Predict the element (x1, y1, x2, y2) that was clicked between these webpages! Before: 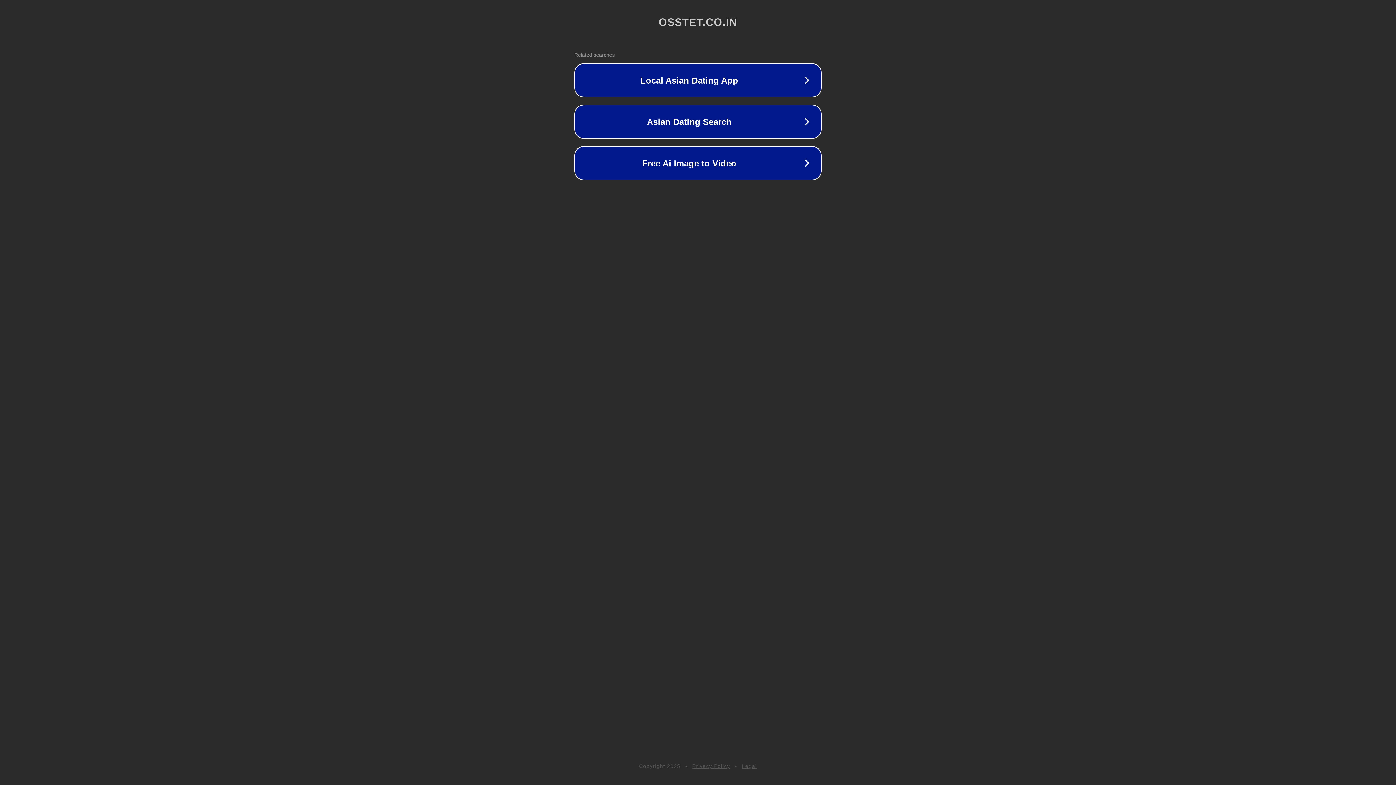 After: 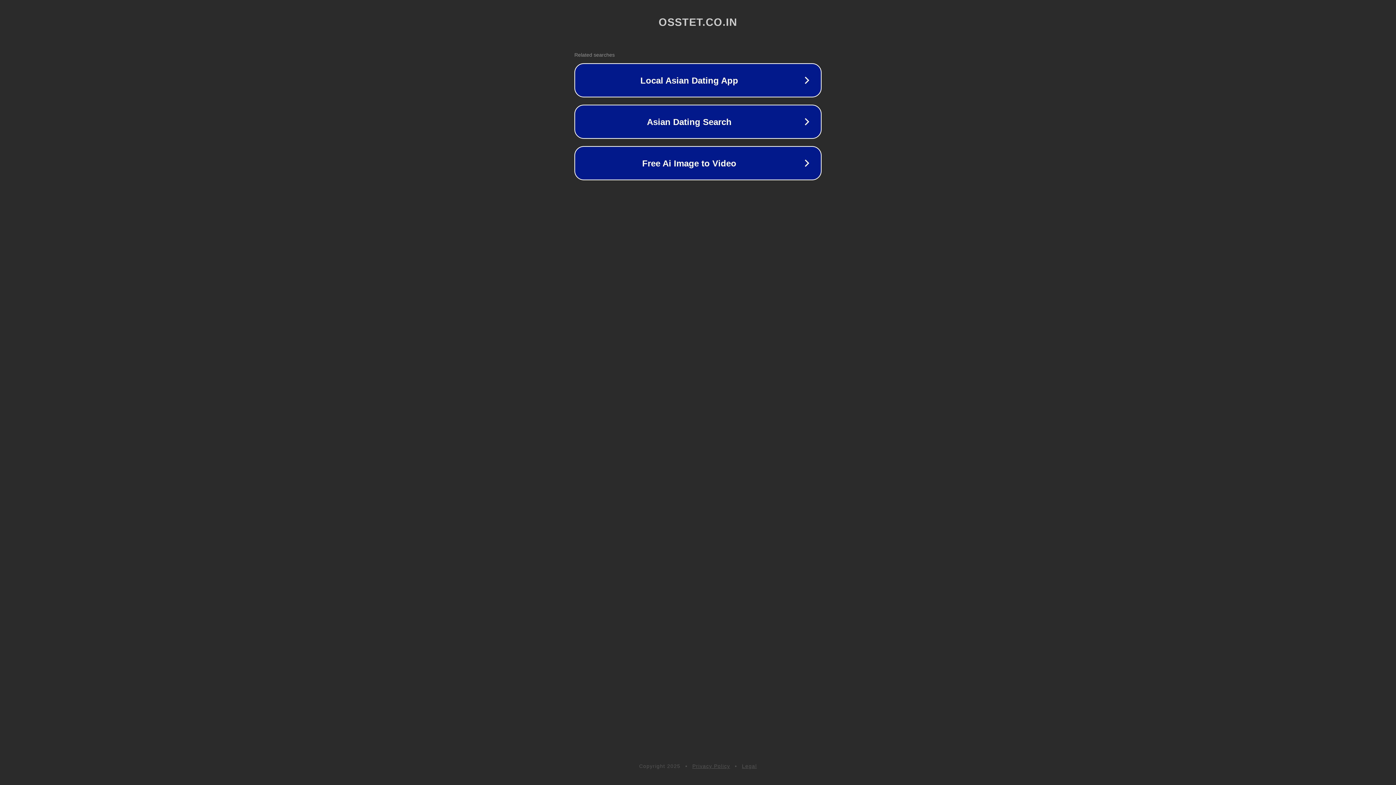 Action: bbox: (742, 763, 757, 769) label: Legal